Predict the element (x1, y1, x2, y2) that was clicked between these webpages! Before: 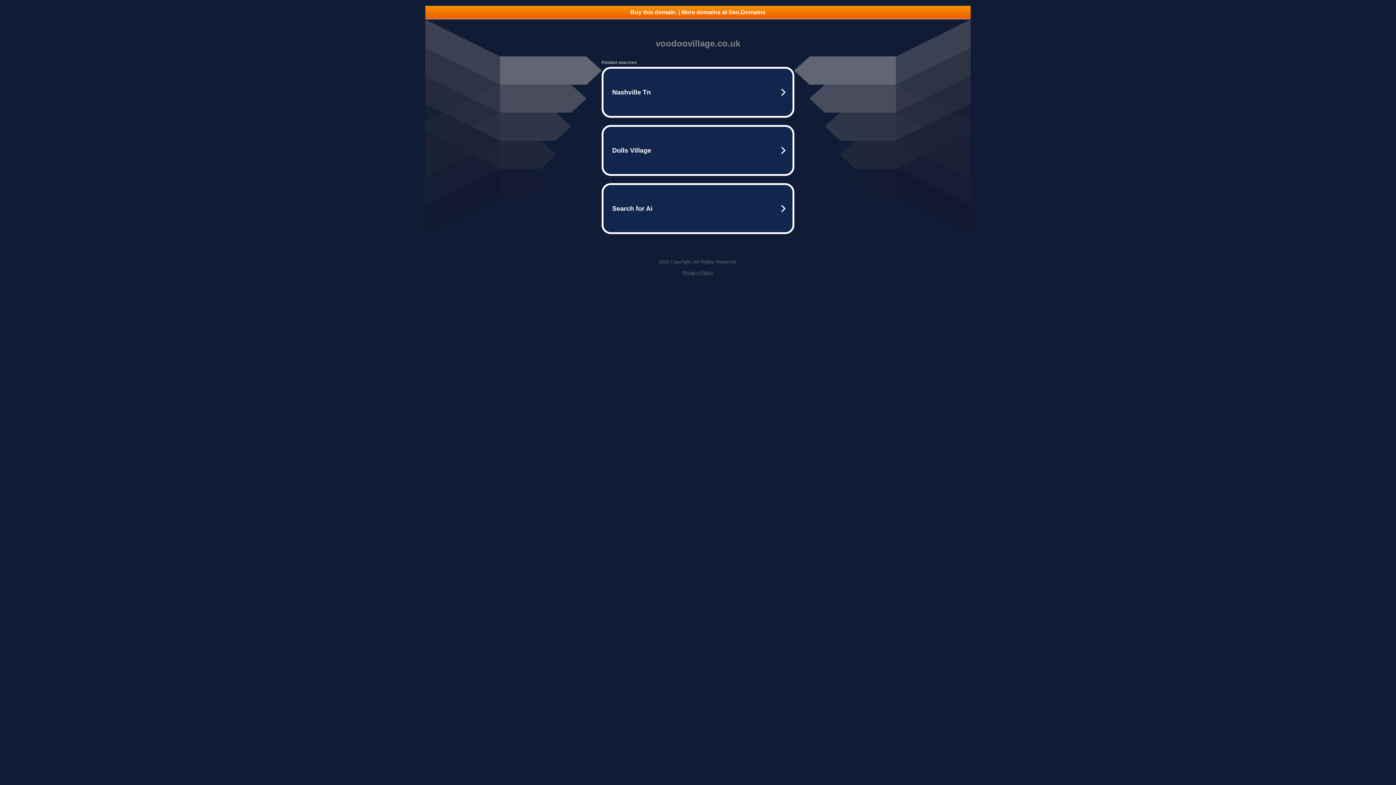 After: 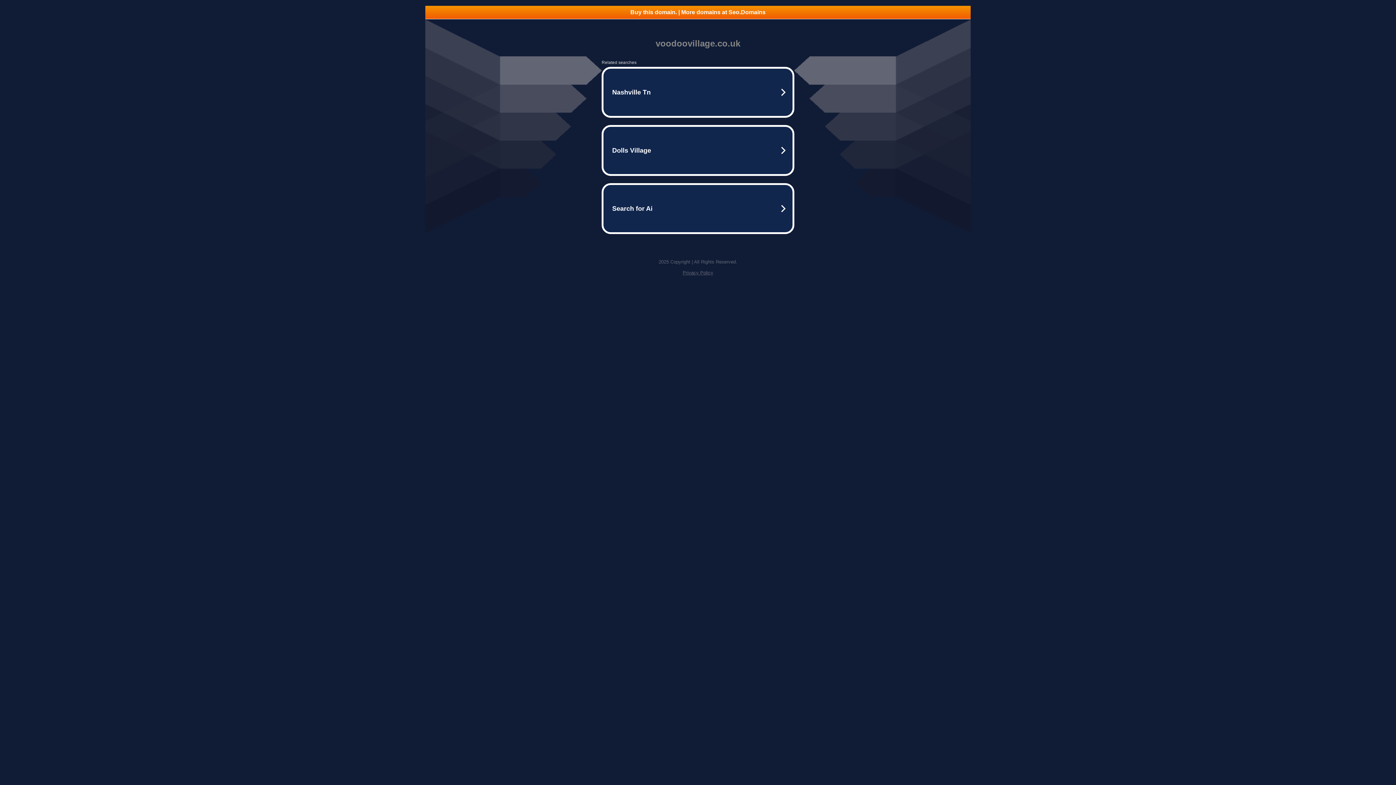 Action: bbox: (682, 270, 713, 275) label: Privacy Policy